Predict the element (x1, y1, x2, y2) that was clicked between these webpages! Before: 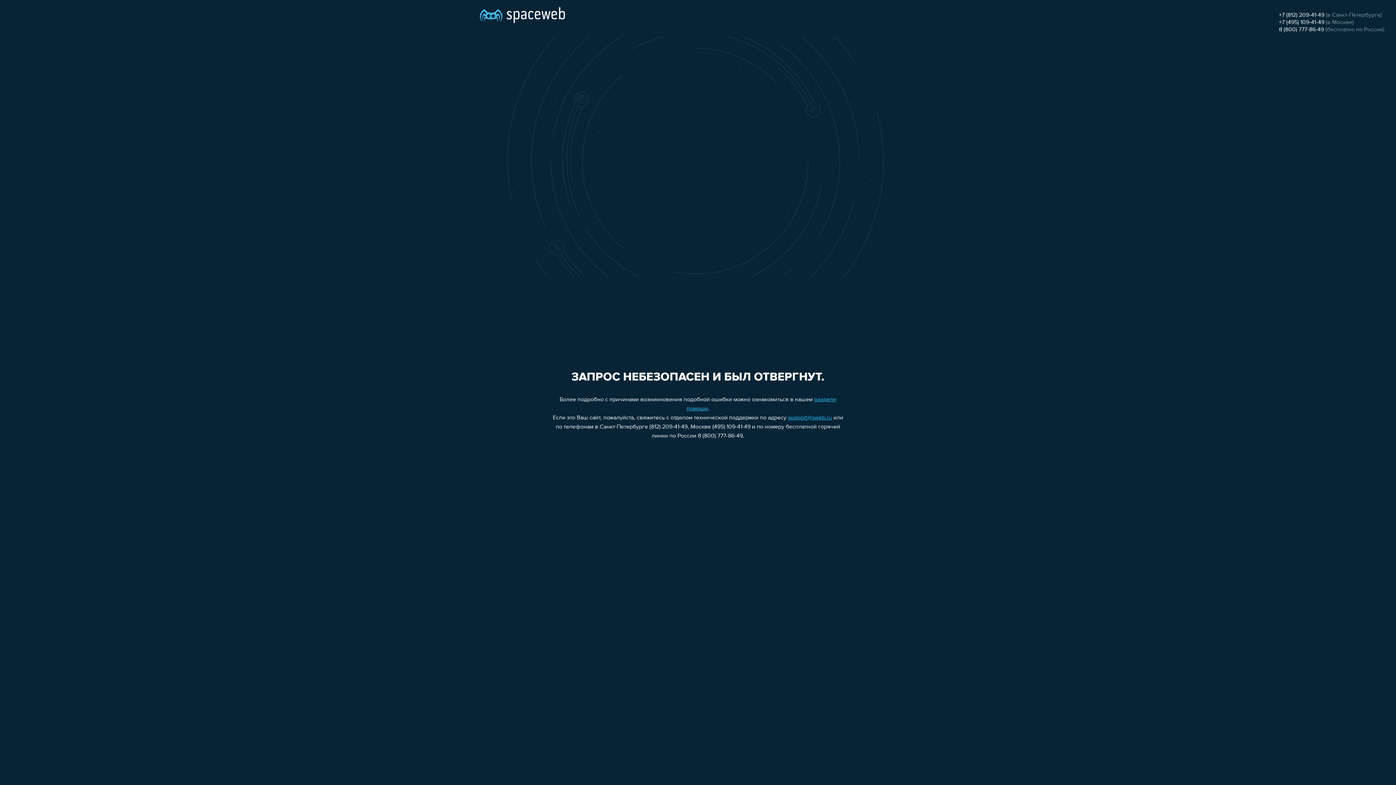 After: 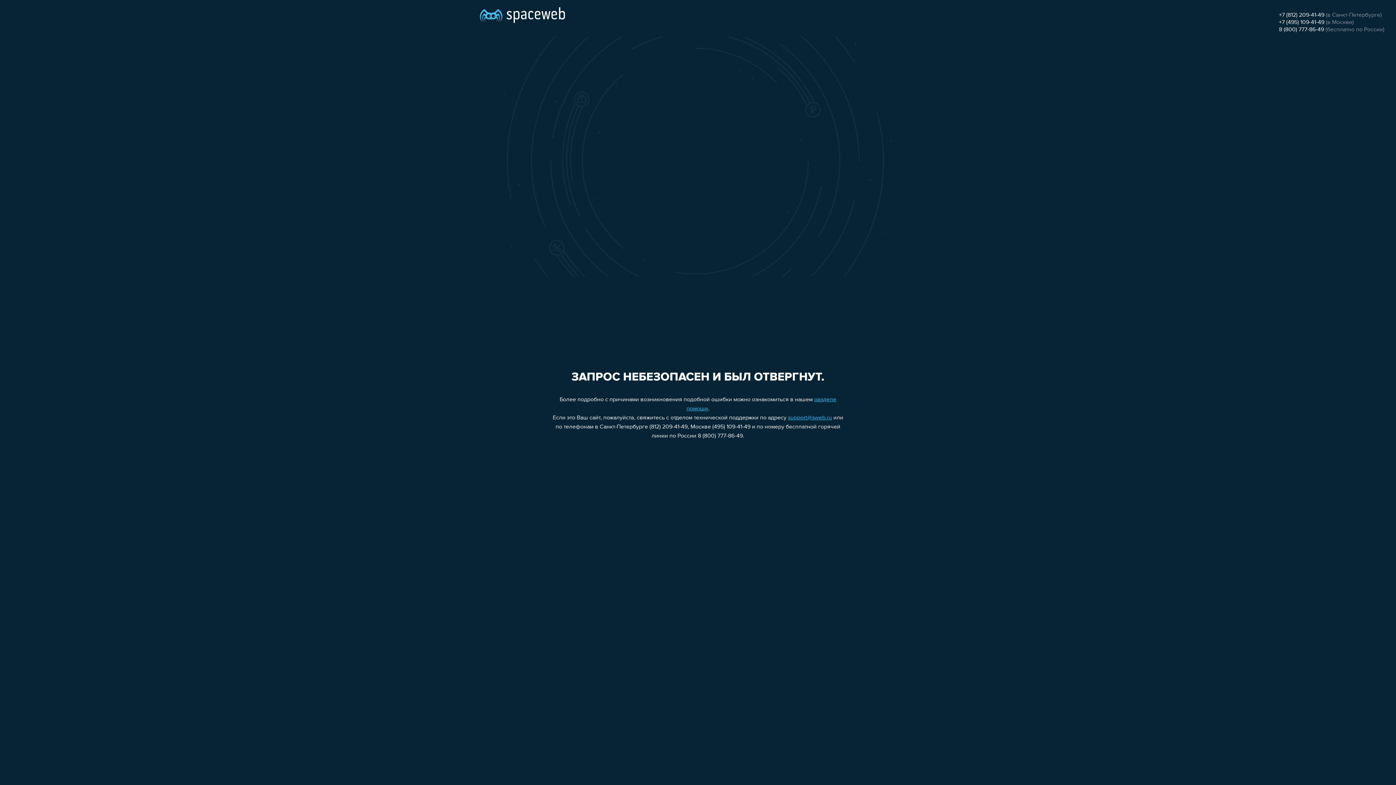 Action: bbox: (1279, 19, 1324, 25) label: +7 (495) 109-41-49